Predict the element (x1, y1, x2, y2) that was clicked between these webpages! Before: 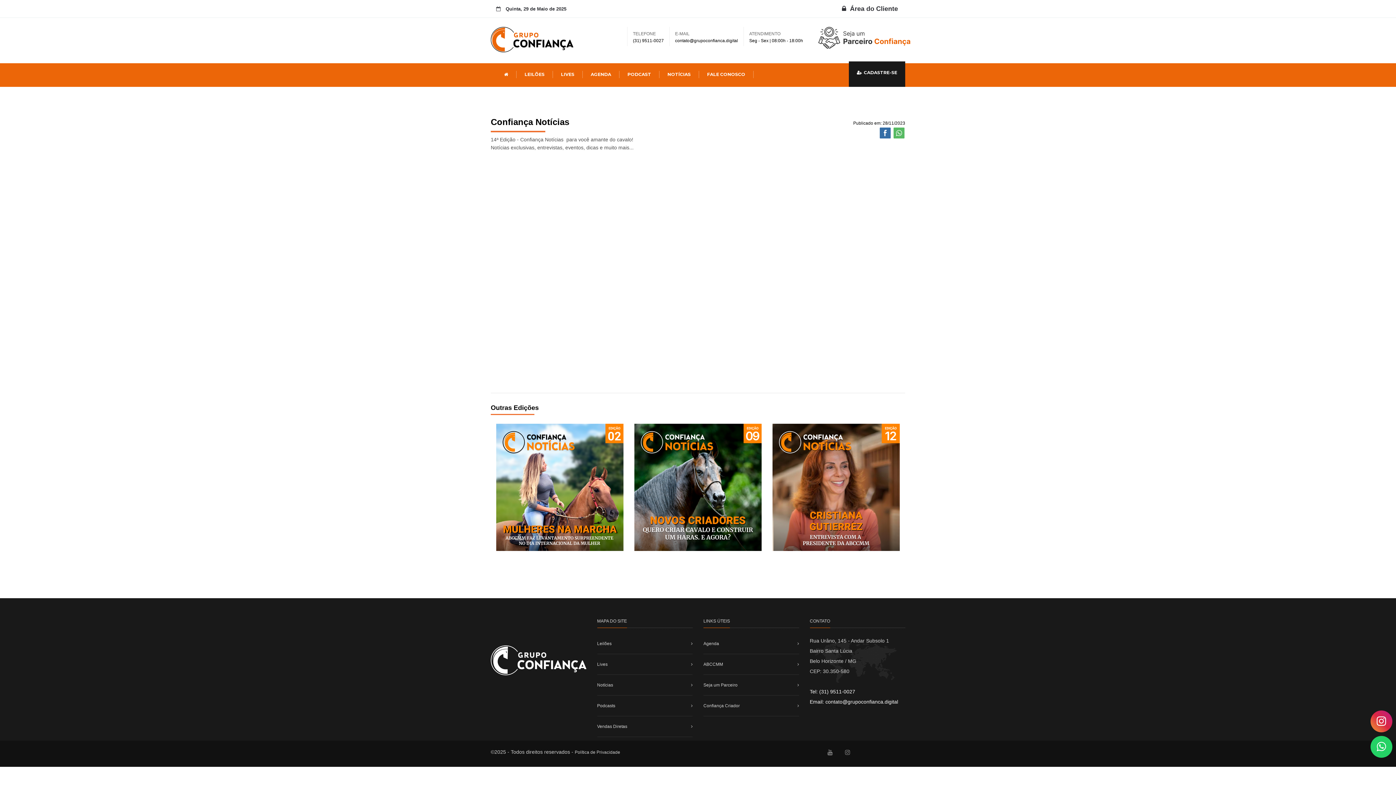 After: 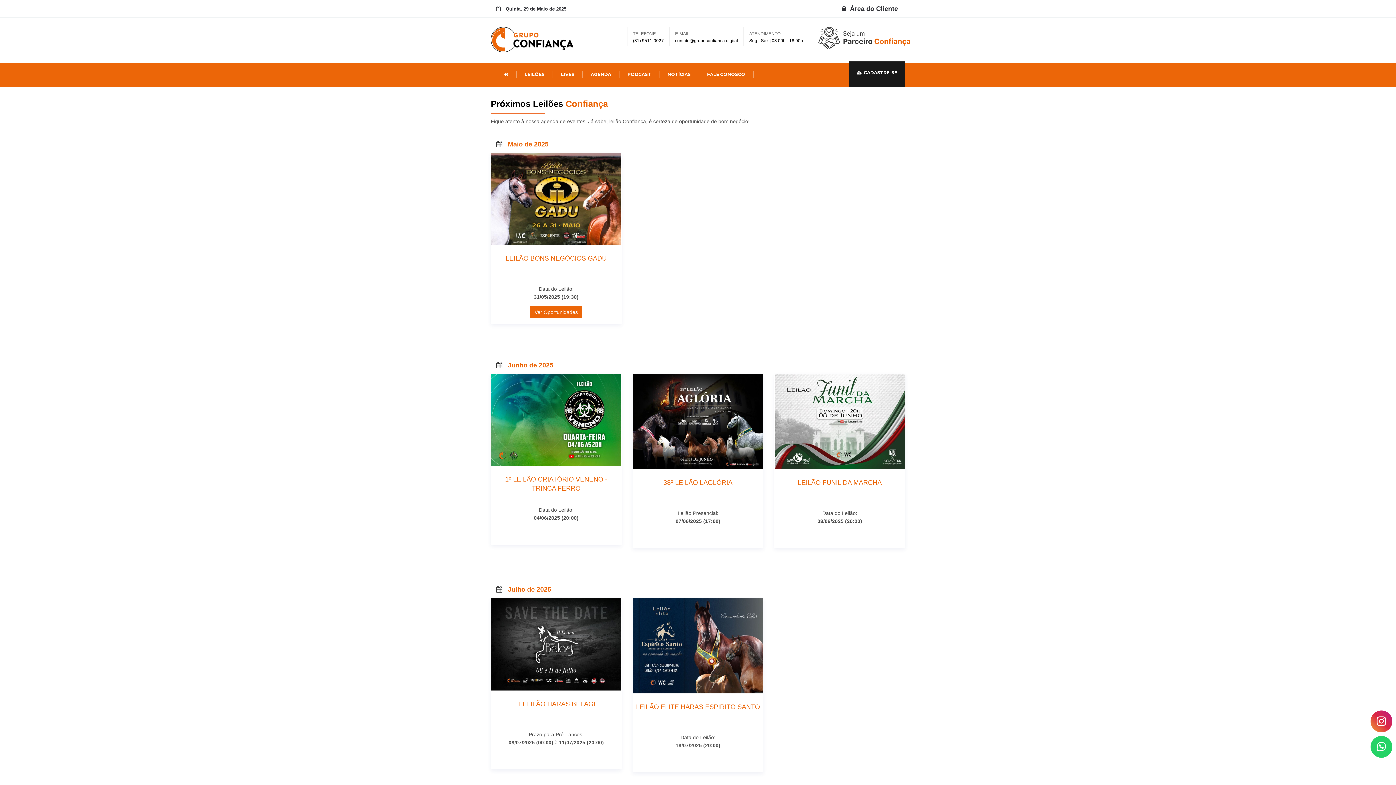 Action: label: Leilões bbox: (597, 641, 611, 646)